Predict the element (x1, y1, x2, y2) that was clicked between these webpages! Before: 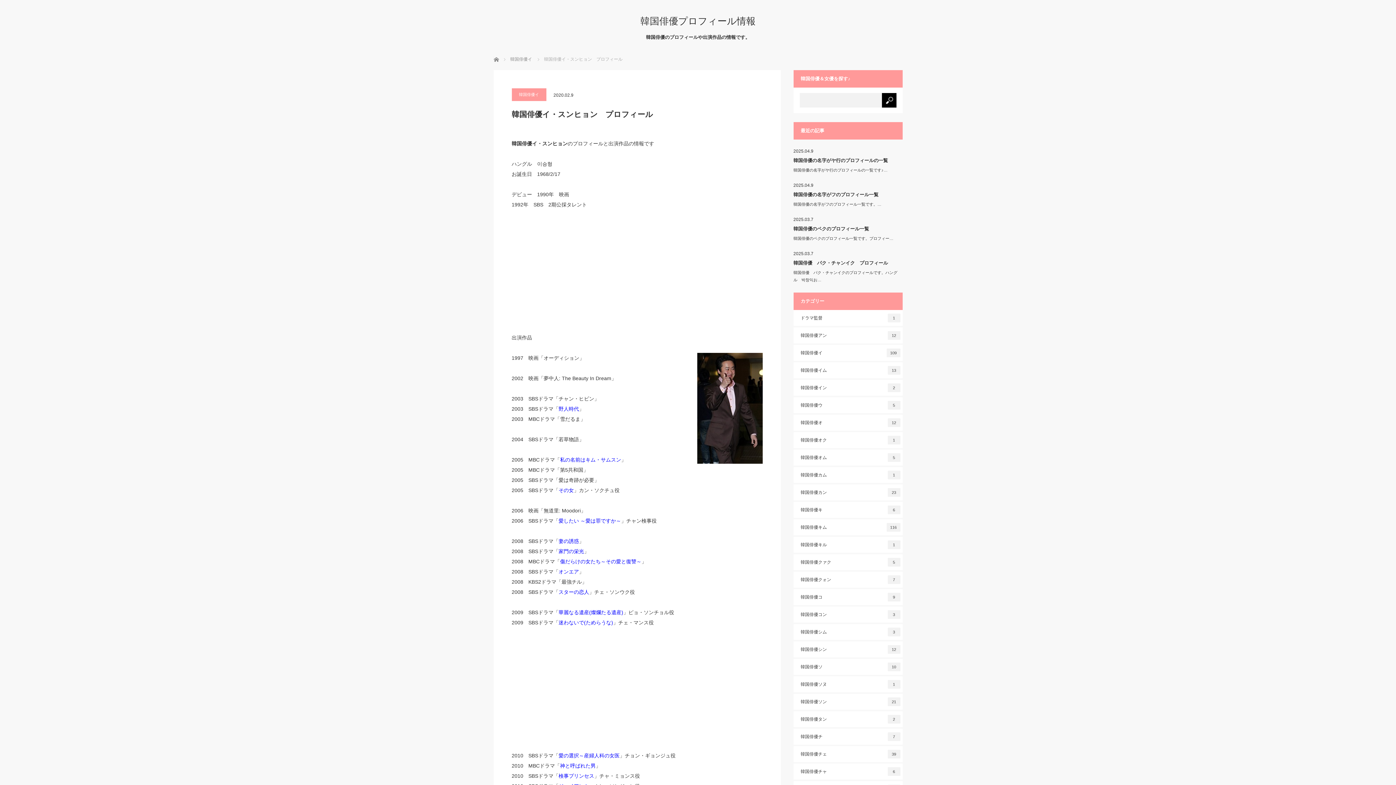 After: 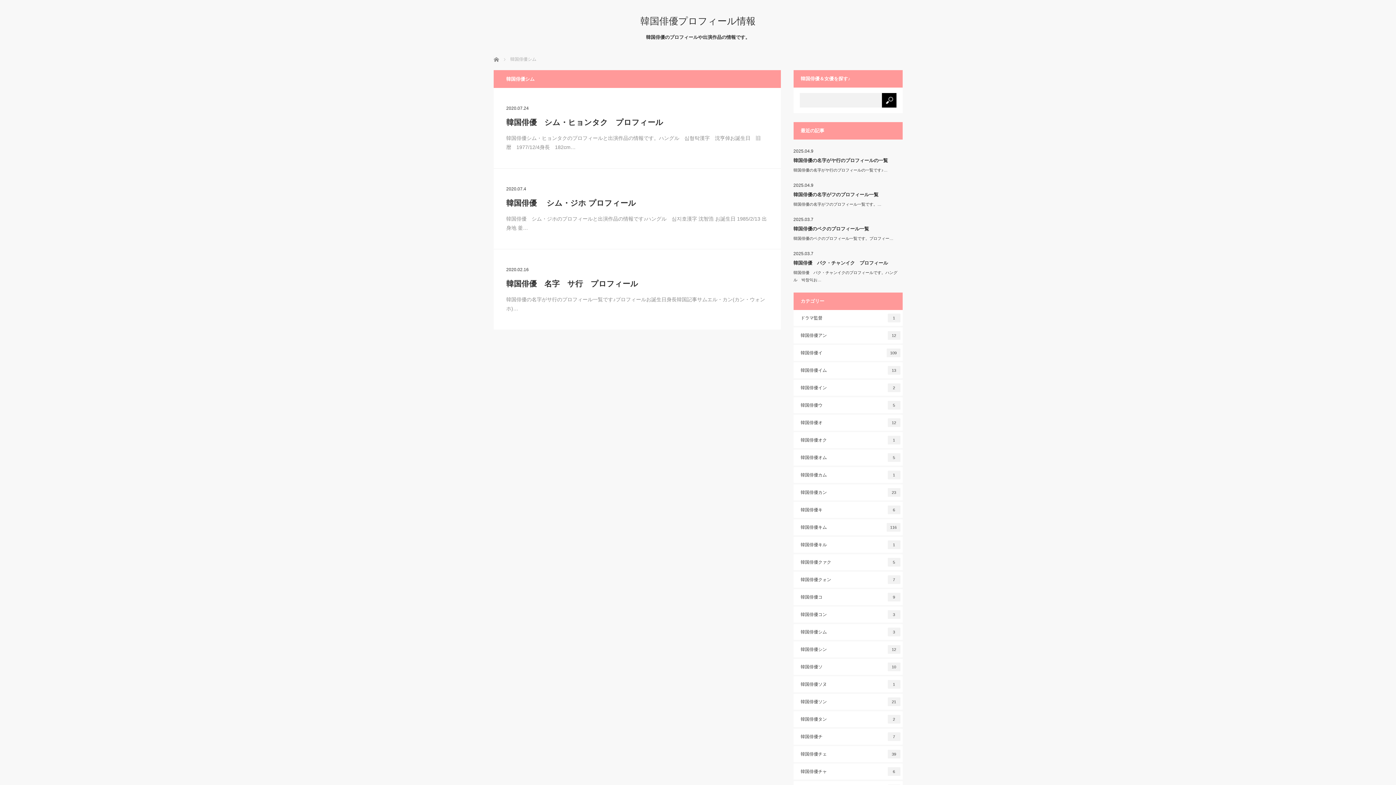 Action: label: 韓国俳優シム
3 bbox: (793, 624, 902, 640)